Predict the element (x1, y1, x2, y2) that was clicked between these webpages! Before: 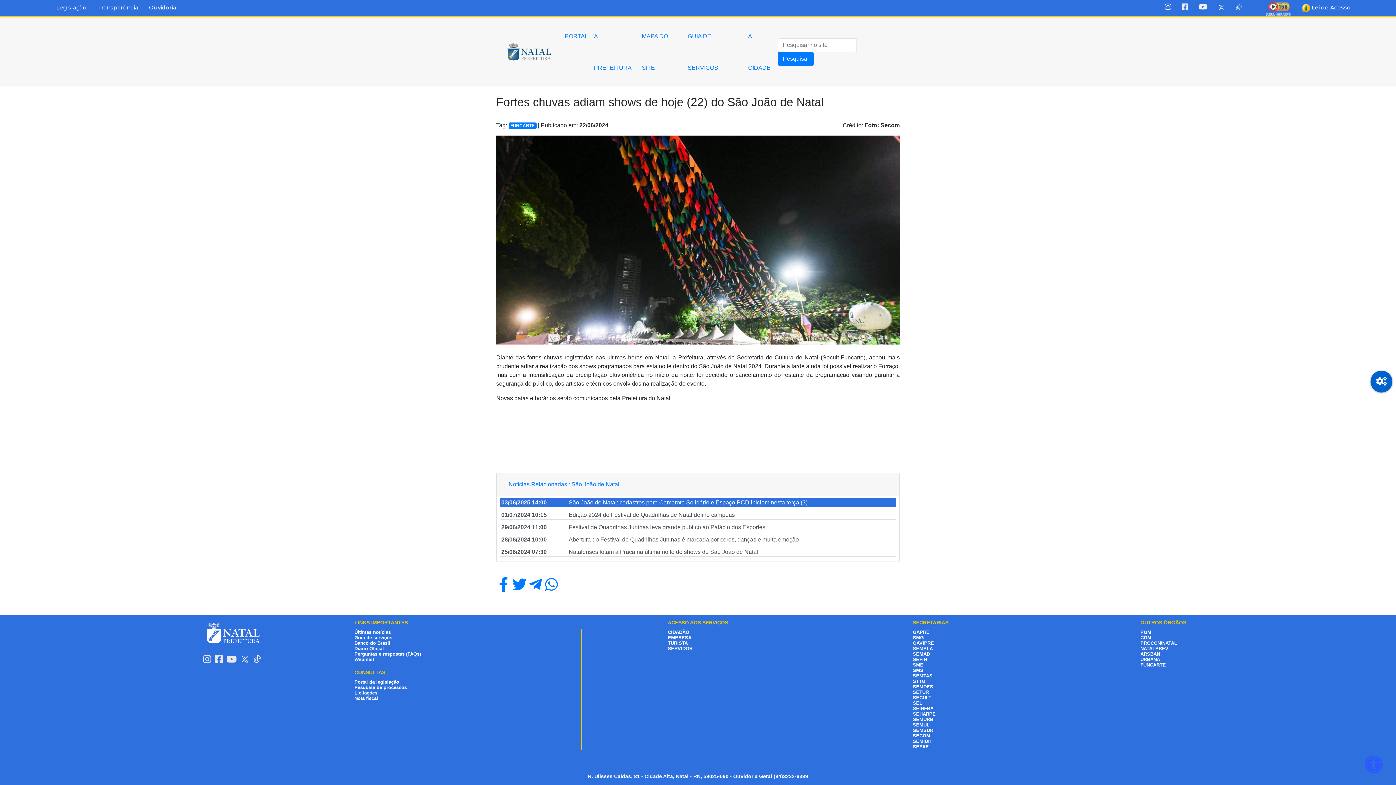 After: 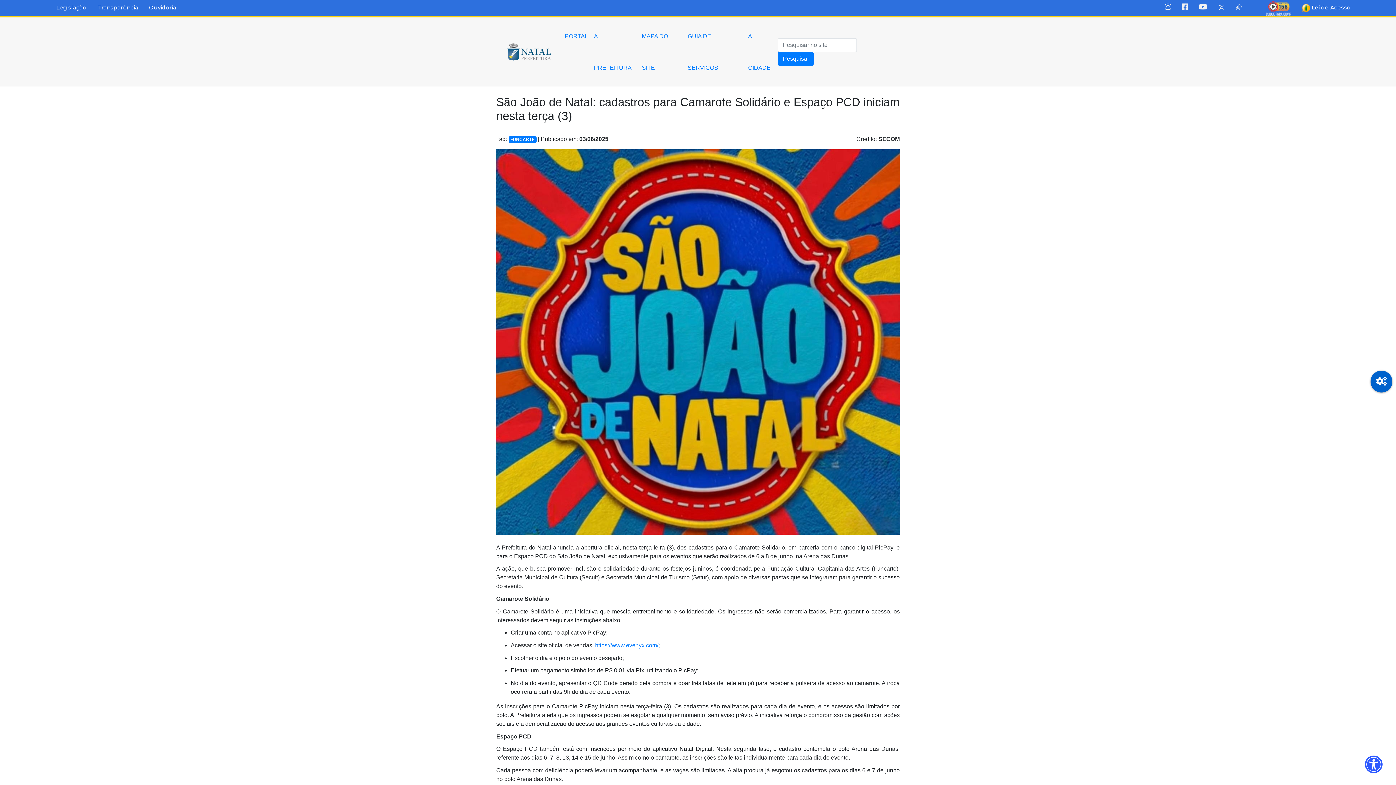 Action: bbox: (500, 498, 896, 507) label: 03/06/2025 14:00
São João de Natal: cadastros para Camarote Solidário e Espaço PCD iniciam nesta terça (3)